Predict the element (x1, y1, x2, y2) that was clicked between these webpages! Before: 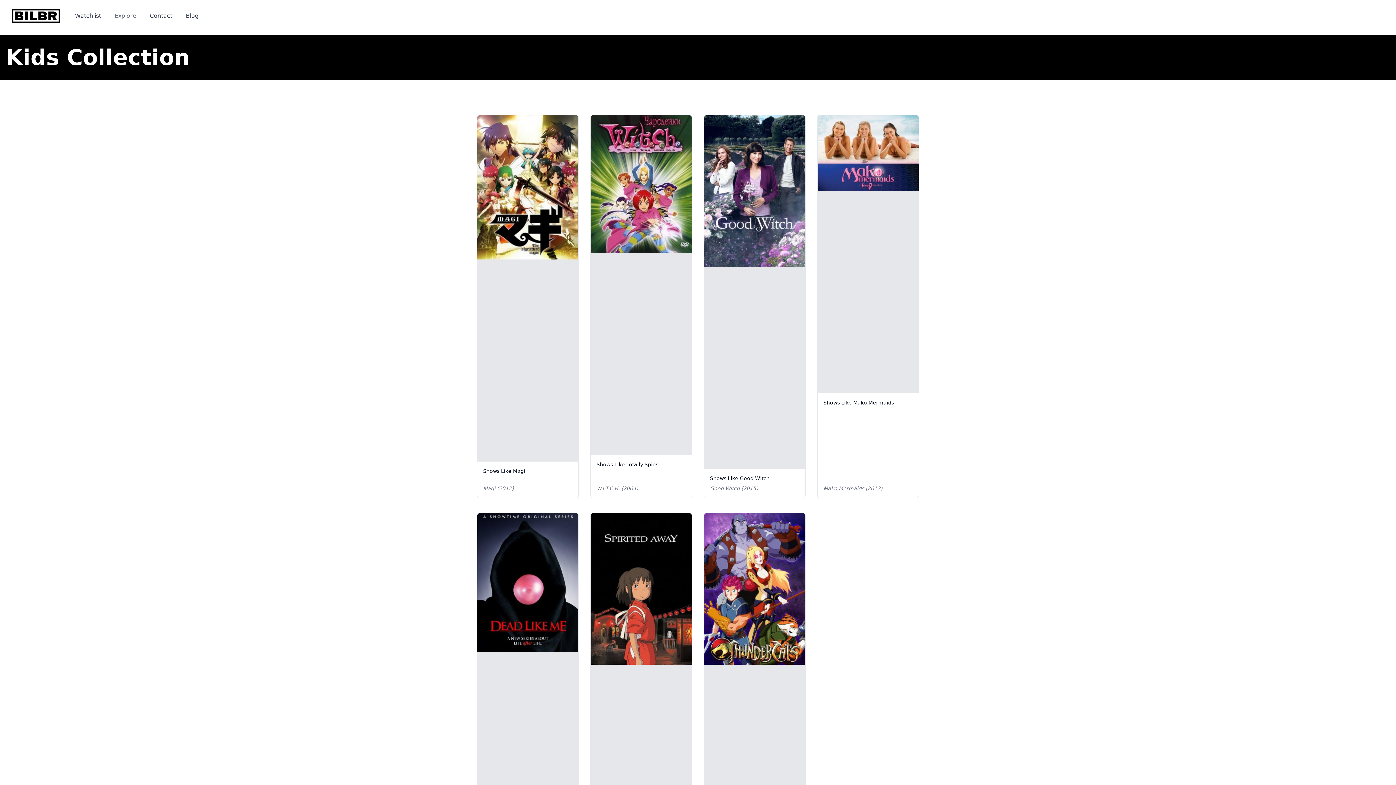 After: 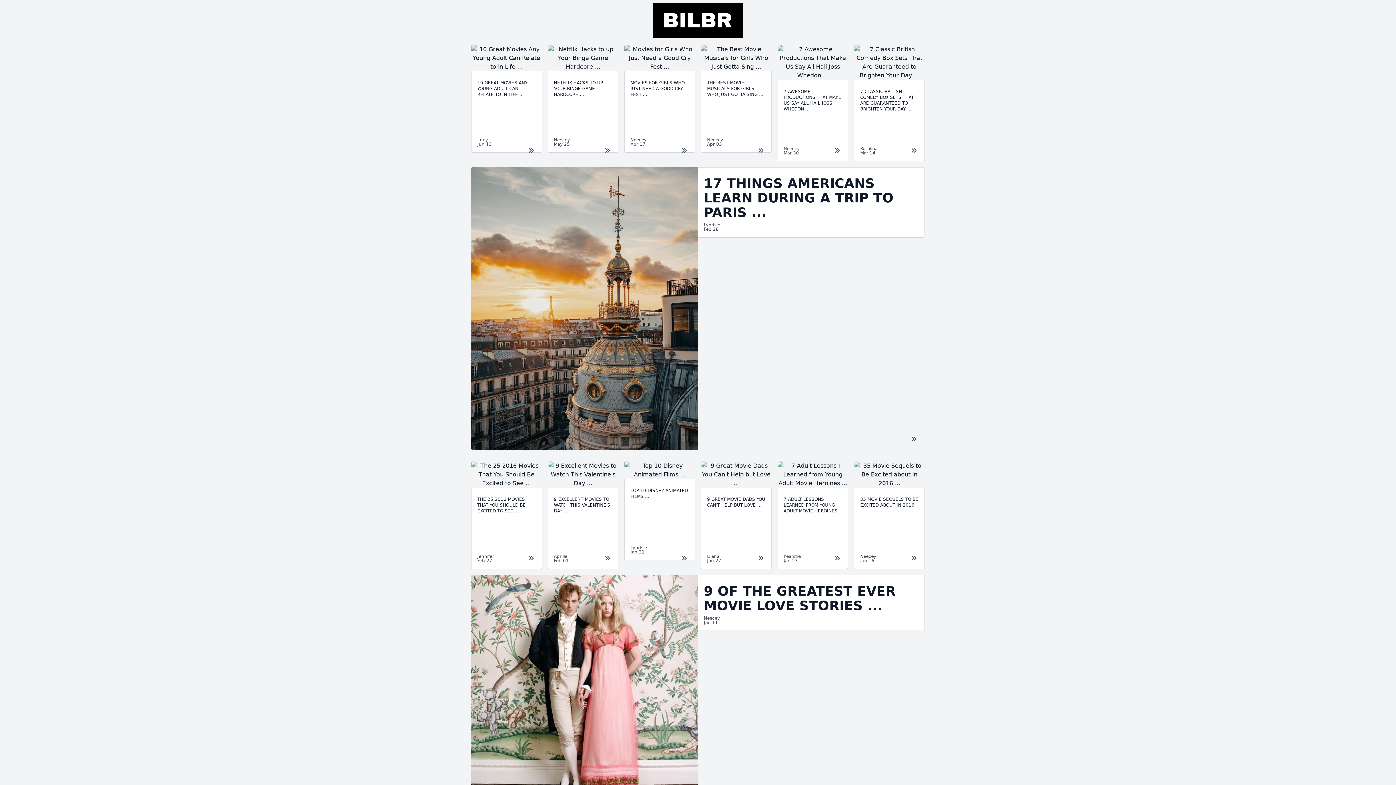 Action: bbox: (185, 12, 198, 19) label: Blog